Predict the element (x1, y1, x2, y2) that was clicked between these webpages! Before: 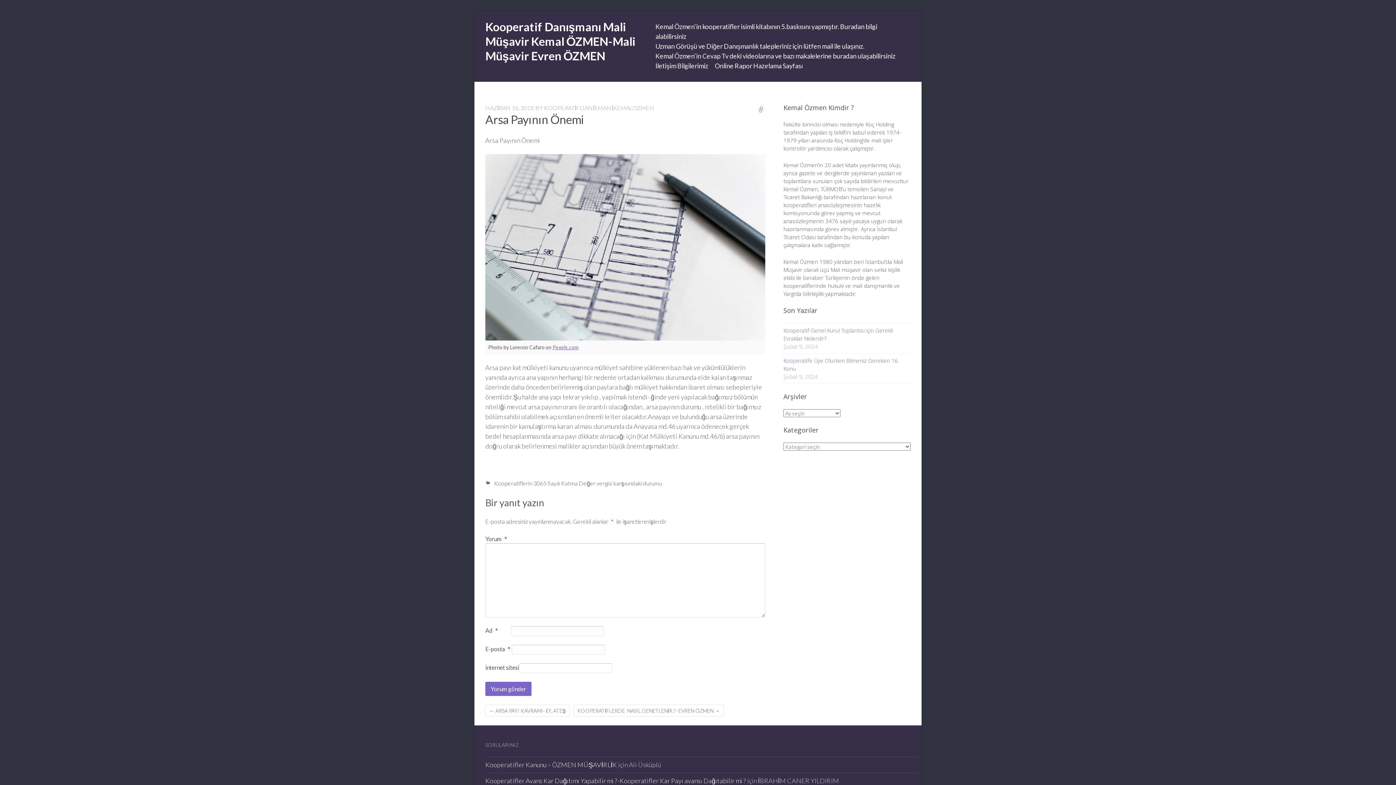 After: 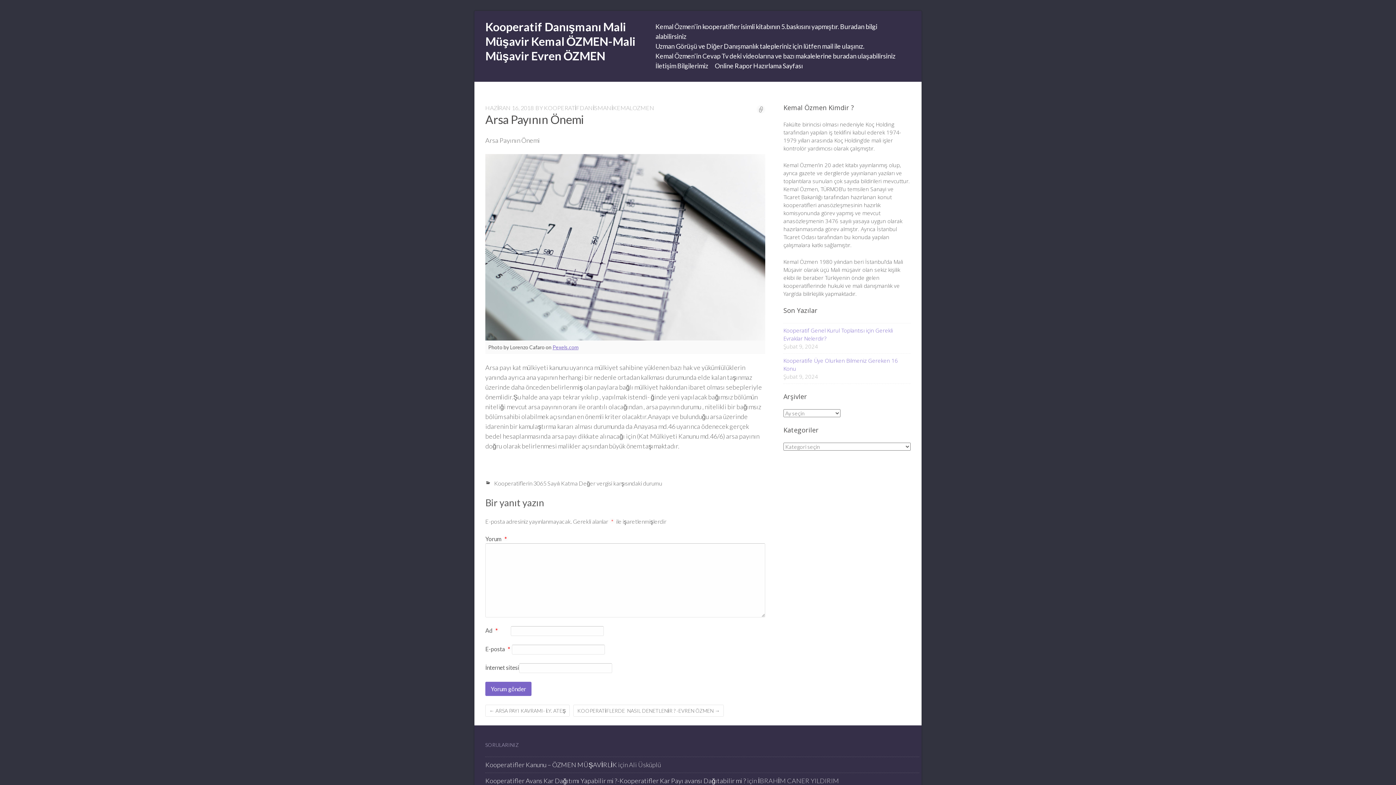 Action: label: HAZİRAN 16, 2018 bbox: (485, 104, 533, 111)